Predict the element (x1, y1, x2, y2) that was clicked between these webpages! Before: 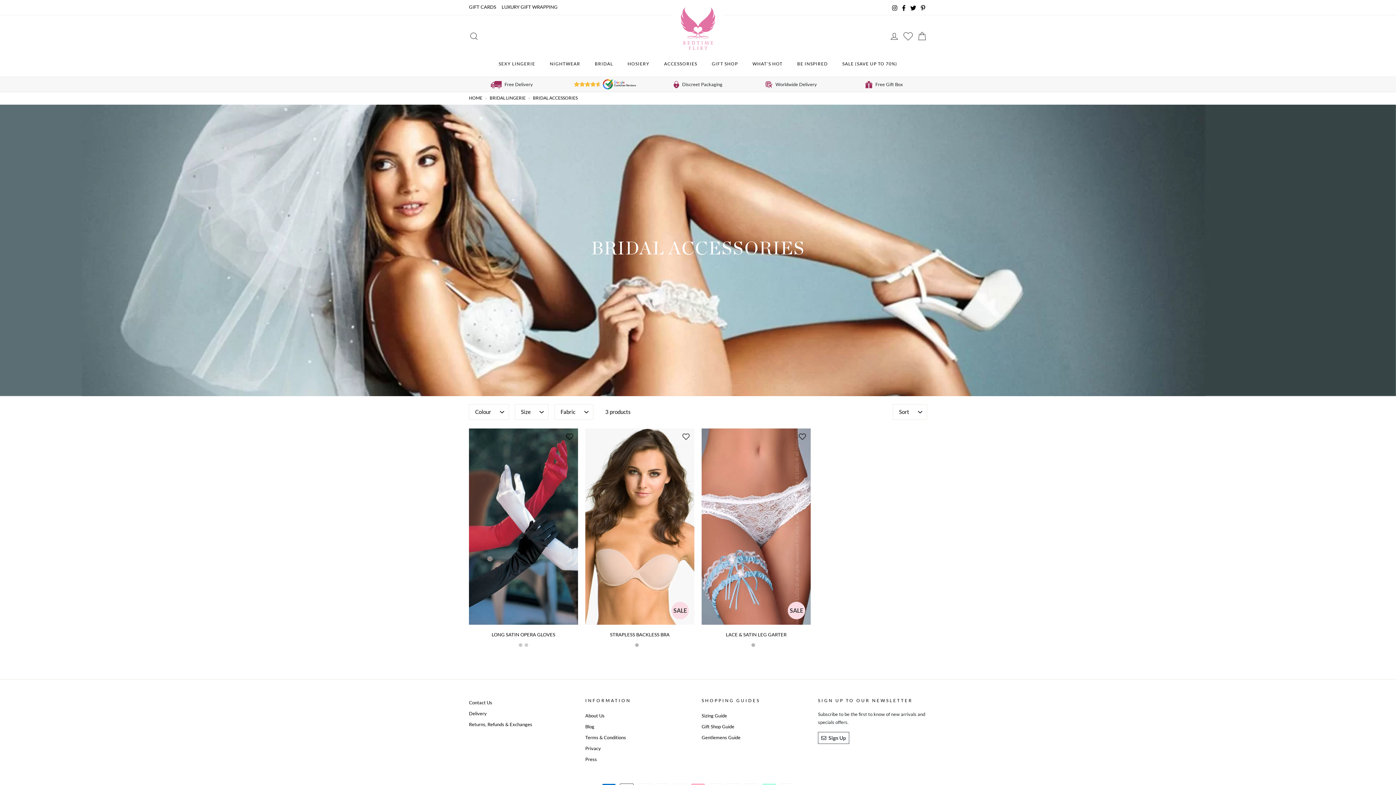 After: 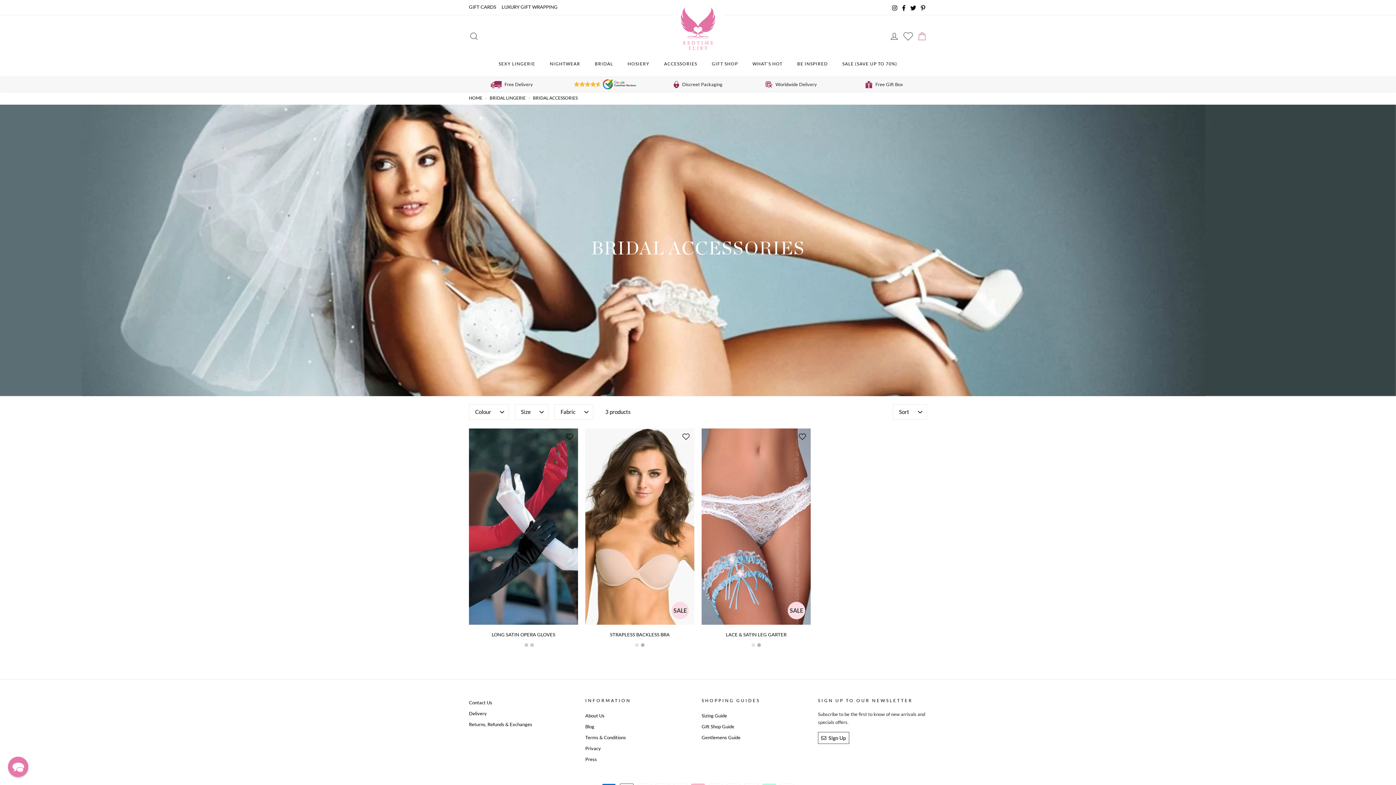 Action: bbox: (913, 30, 927, 41)